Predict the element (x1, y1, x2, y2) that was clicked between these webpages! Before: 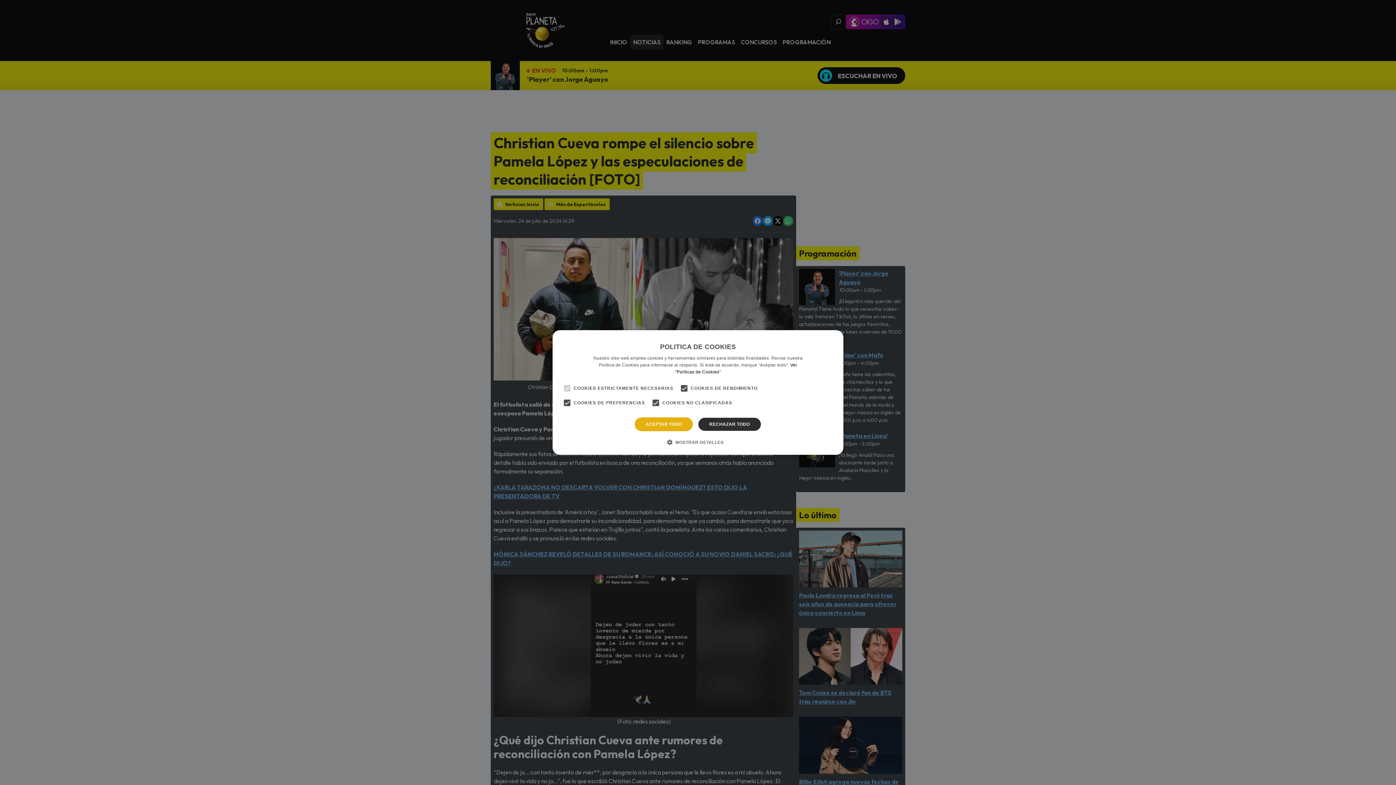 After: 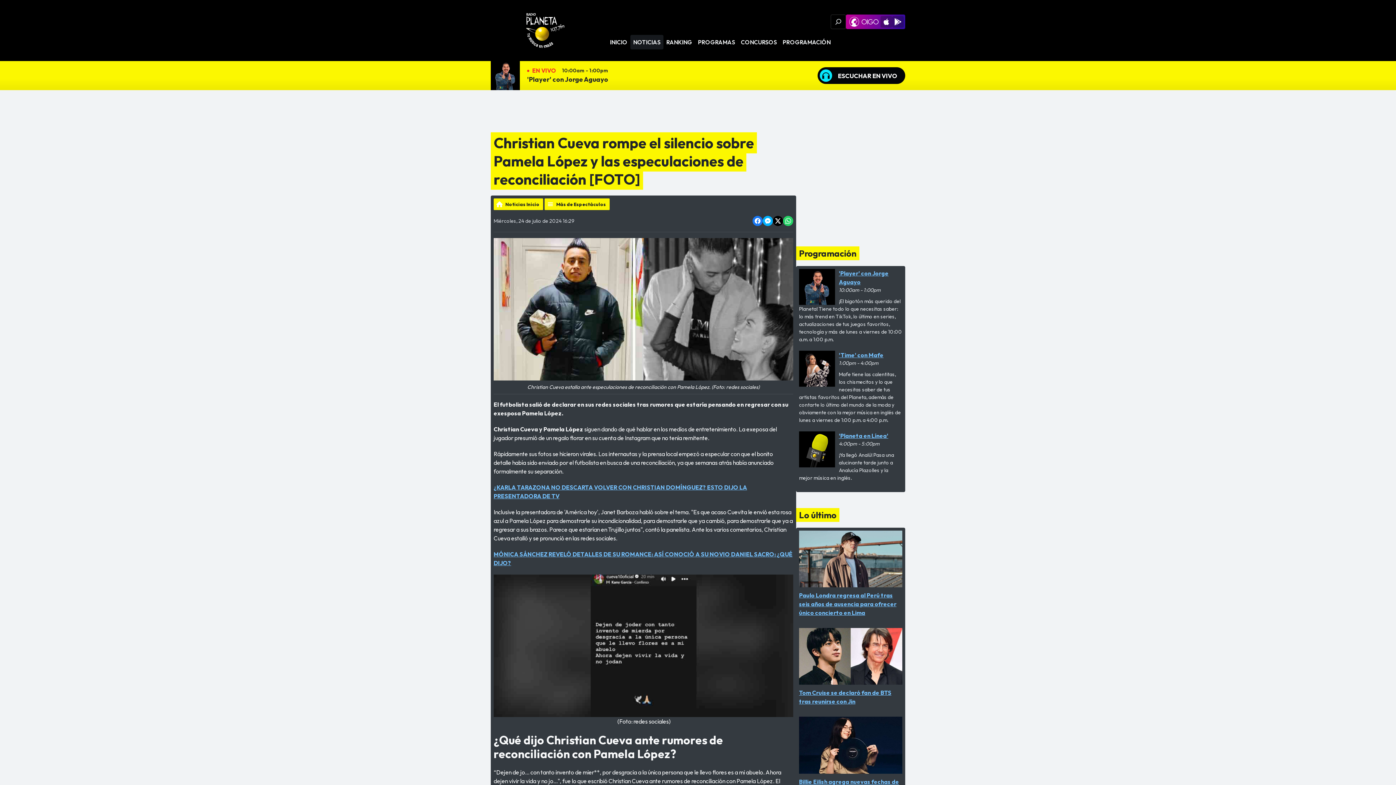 Action: label: ACEPTAR TODO bbox: (635, 417, 693, 431)